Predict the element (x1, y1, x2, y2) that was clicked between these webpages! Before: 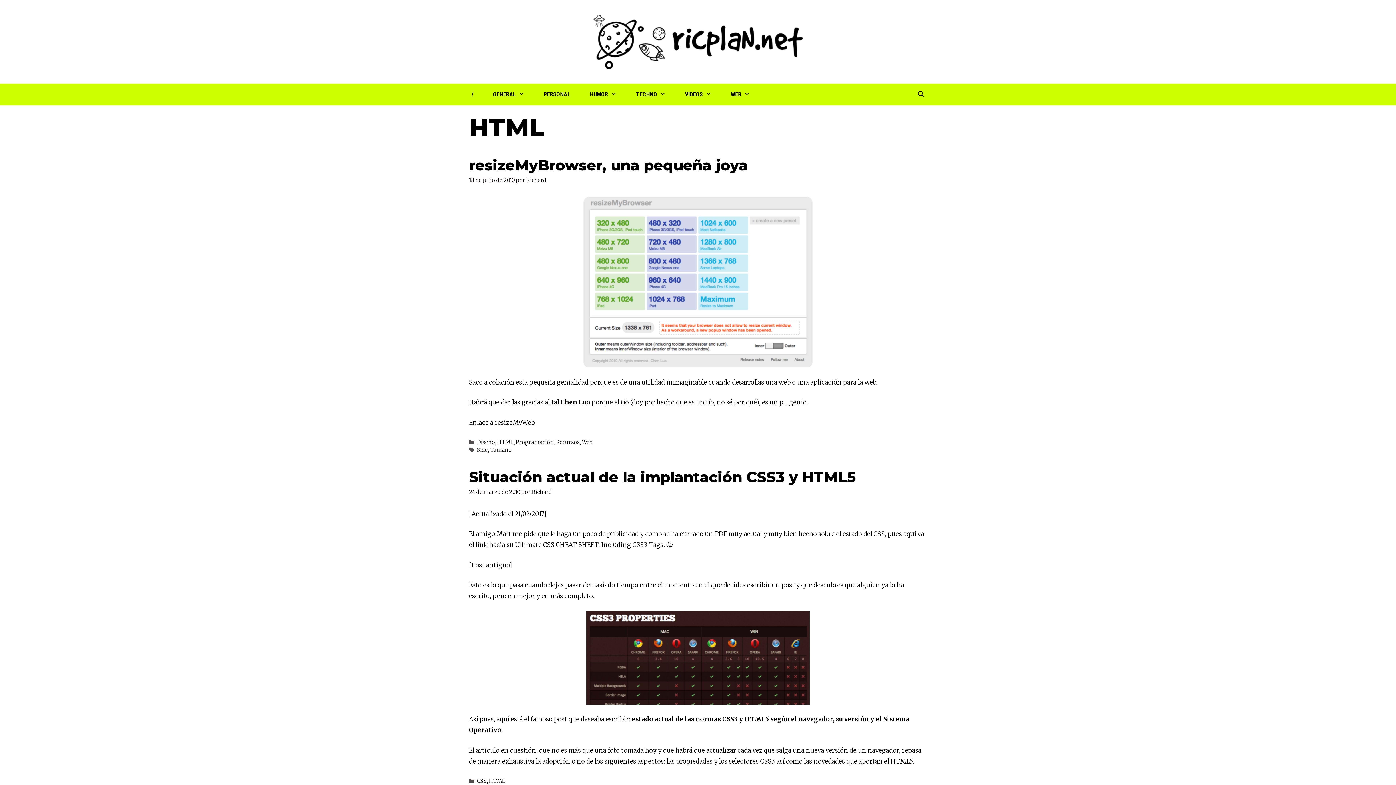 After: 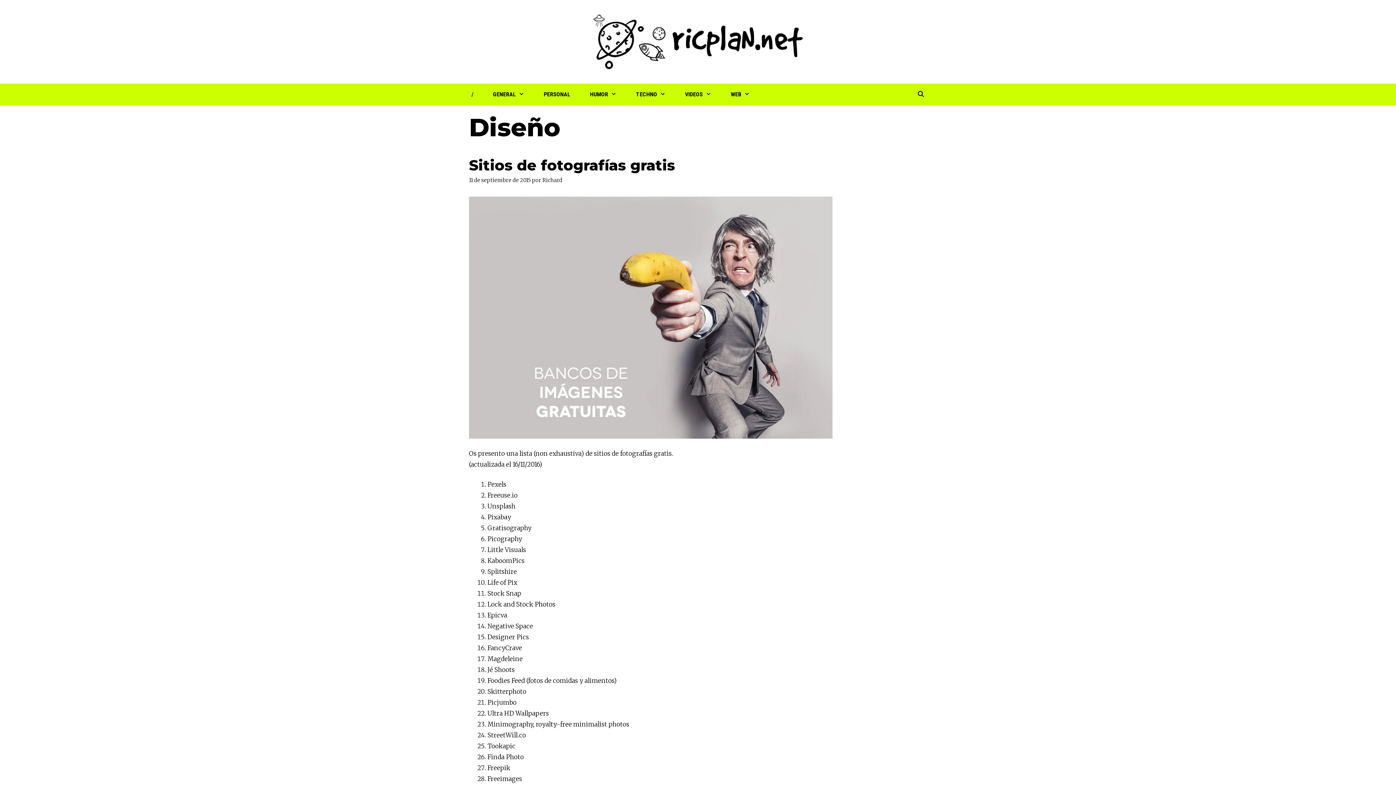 Action: bbox: (476, 439, 495, 445) label: Diseño